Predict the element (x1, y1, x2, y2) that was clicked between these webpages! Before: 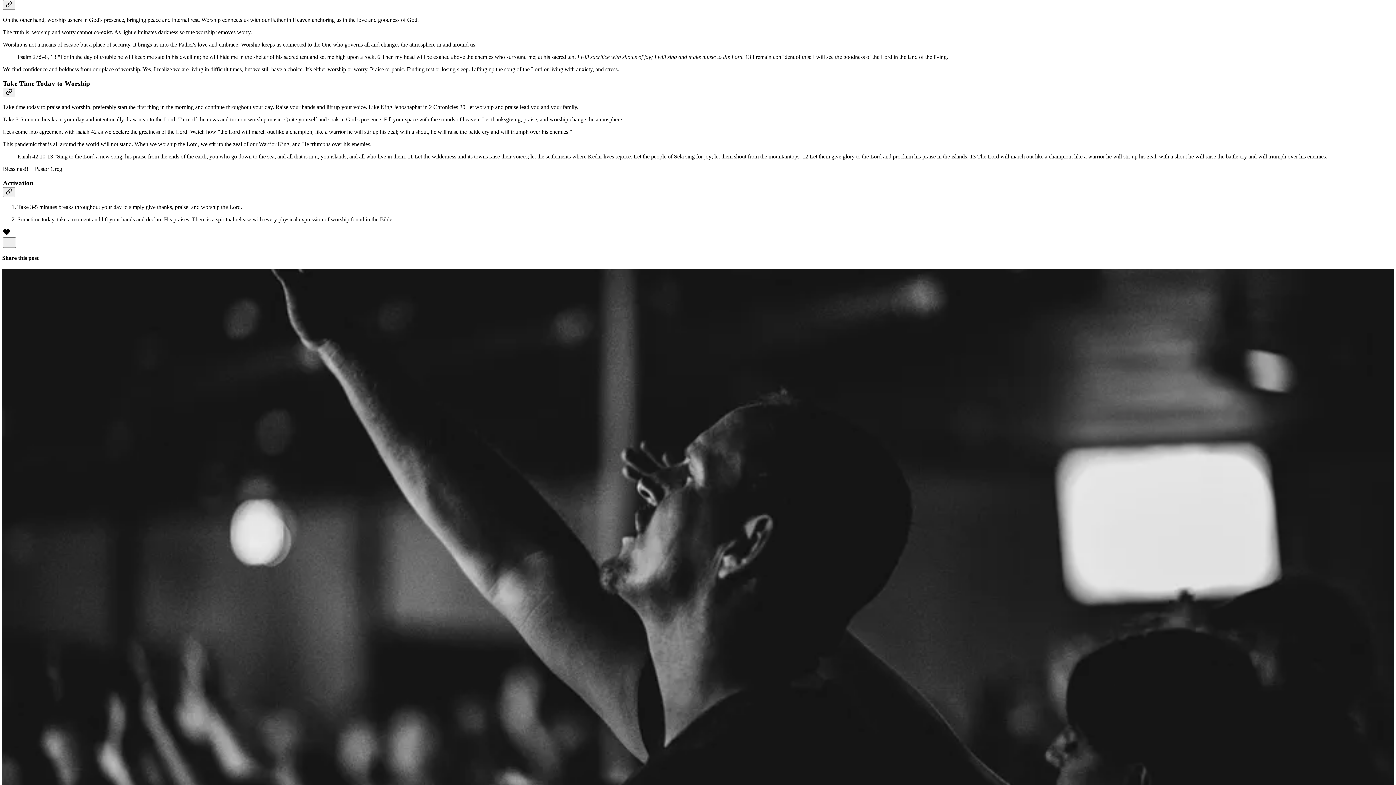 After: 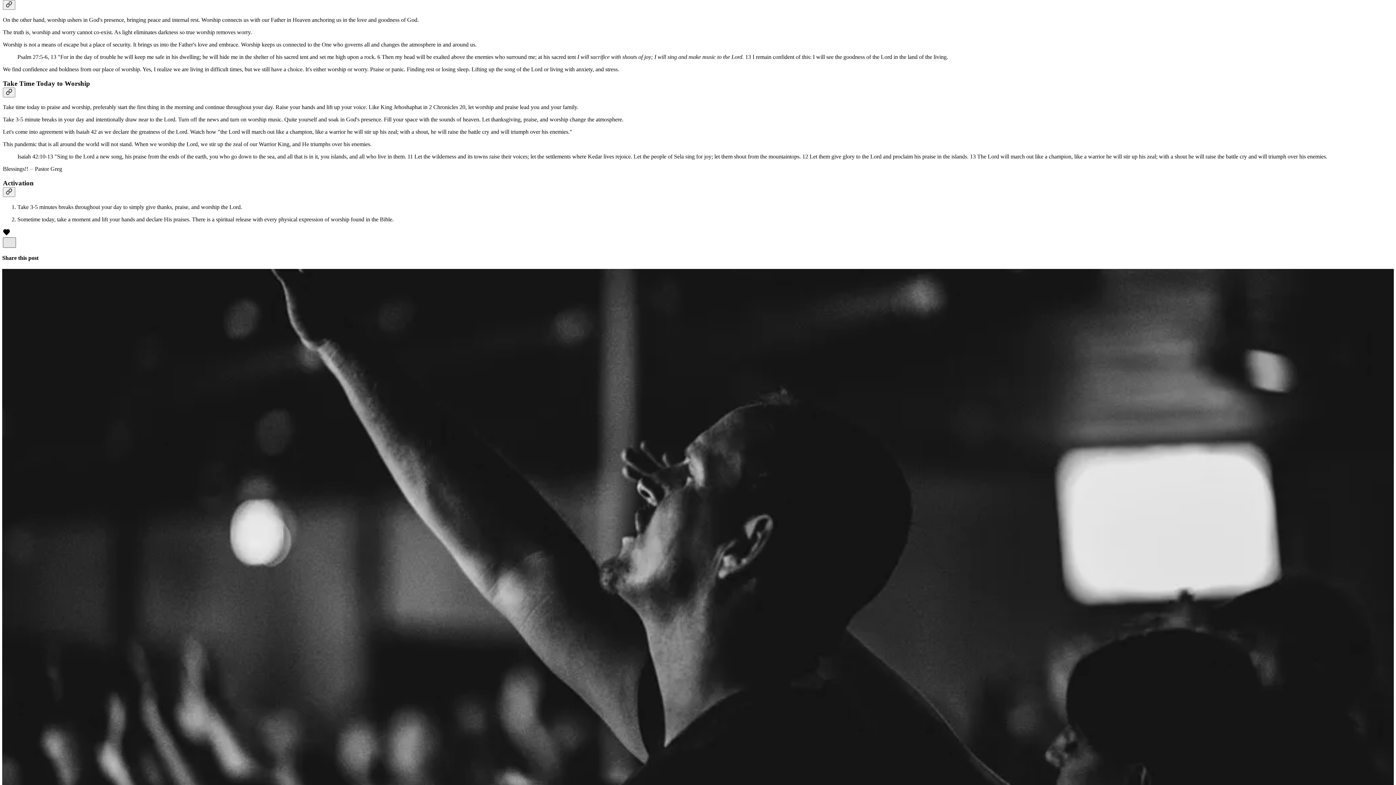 Action: bbox: (2, 237, 16, 247) label: X